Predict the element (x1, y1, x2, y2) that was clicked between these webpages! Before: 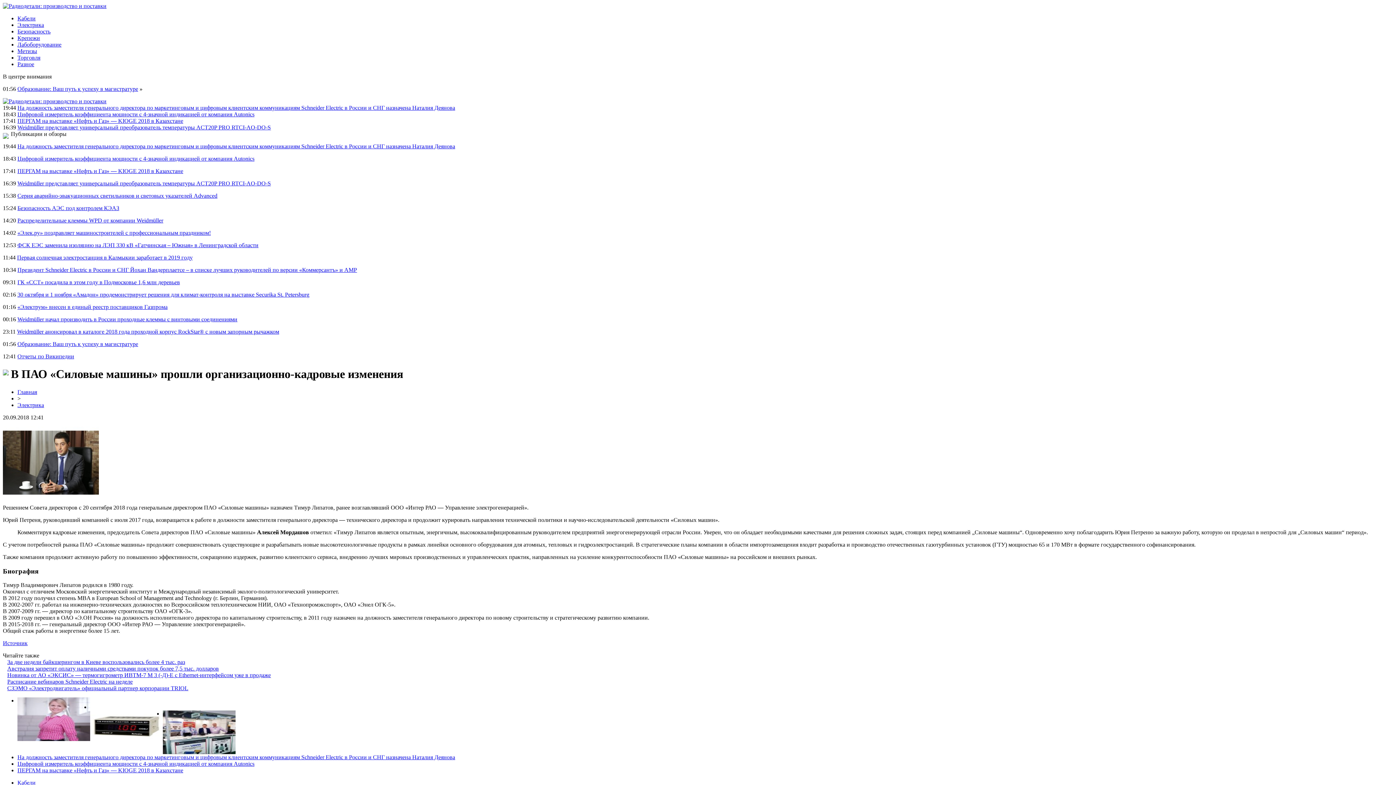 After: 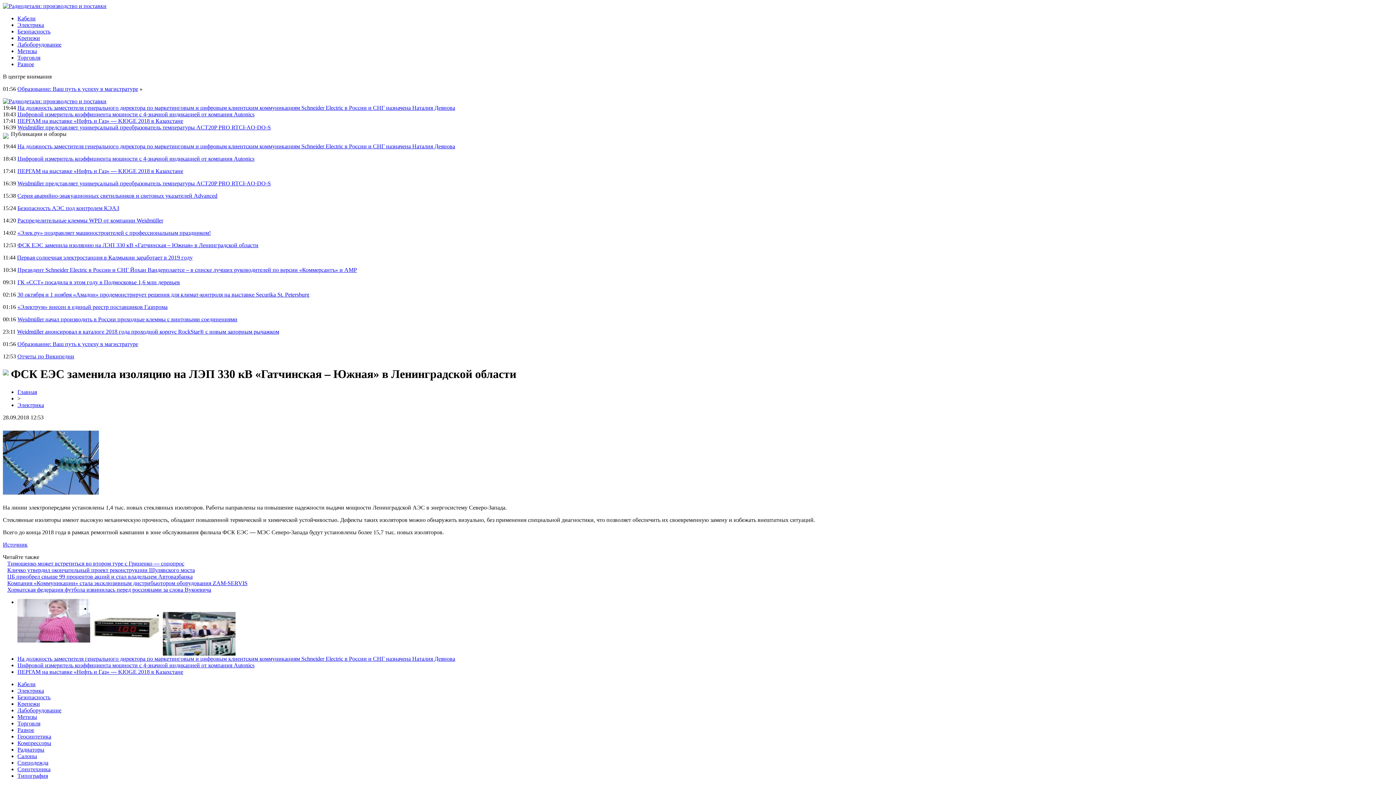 Action: bbox: (17, 242, 258, 248) label: ФСК ЕЭС заменила изоляцию на ЛЭП 330 кВ «Гатчинская – Южная» в Ленинградской области